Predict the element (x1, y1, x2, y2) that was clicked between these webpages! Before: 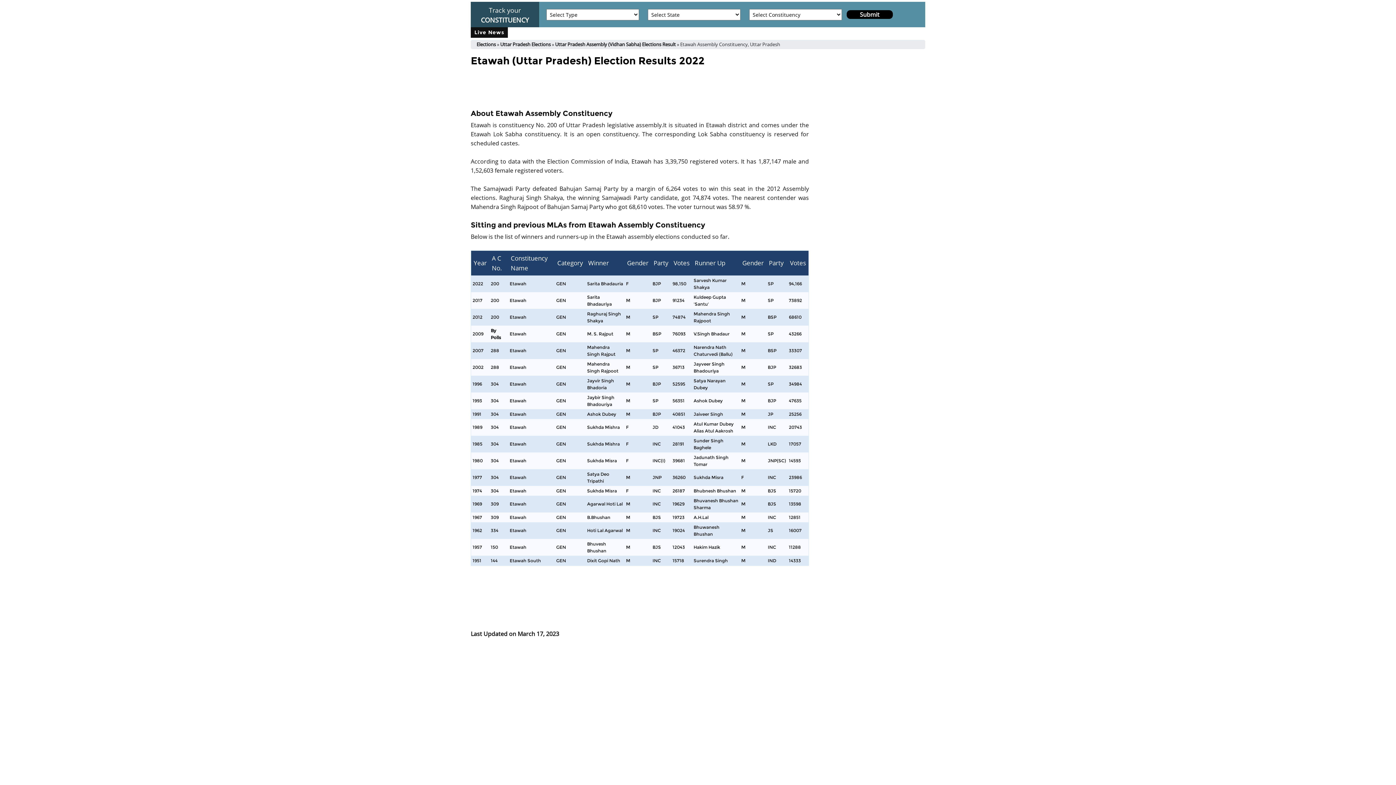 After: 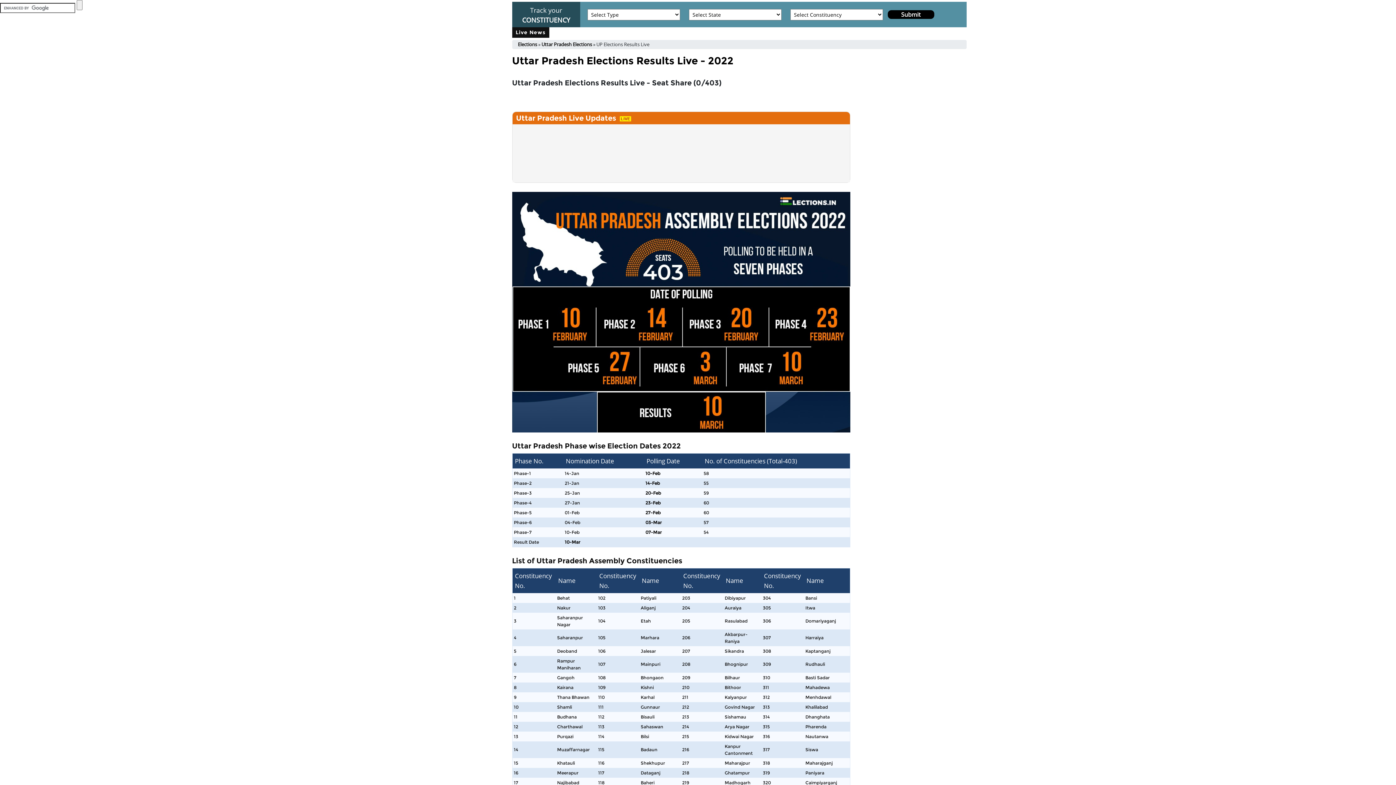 Action: label: Uttar Pradesh Assembly (Vidhan Sabha) Elections Result bbox: (555, 41, 676, 48)